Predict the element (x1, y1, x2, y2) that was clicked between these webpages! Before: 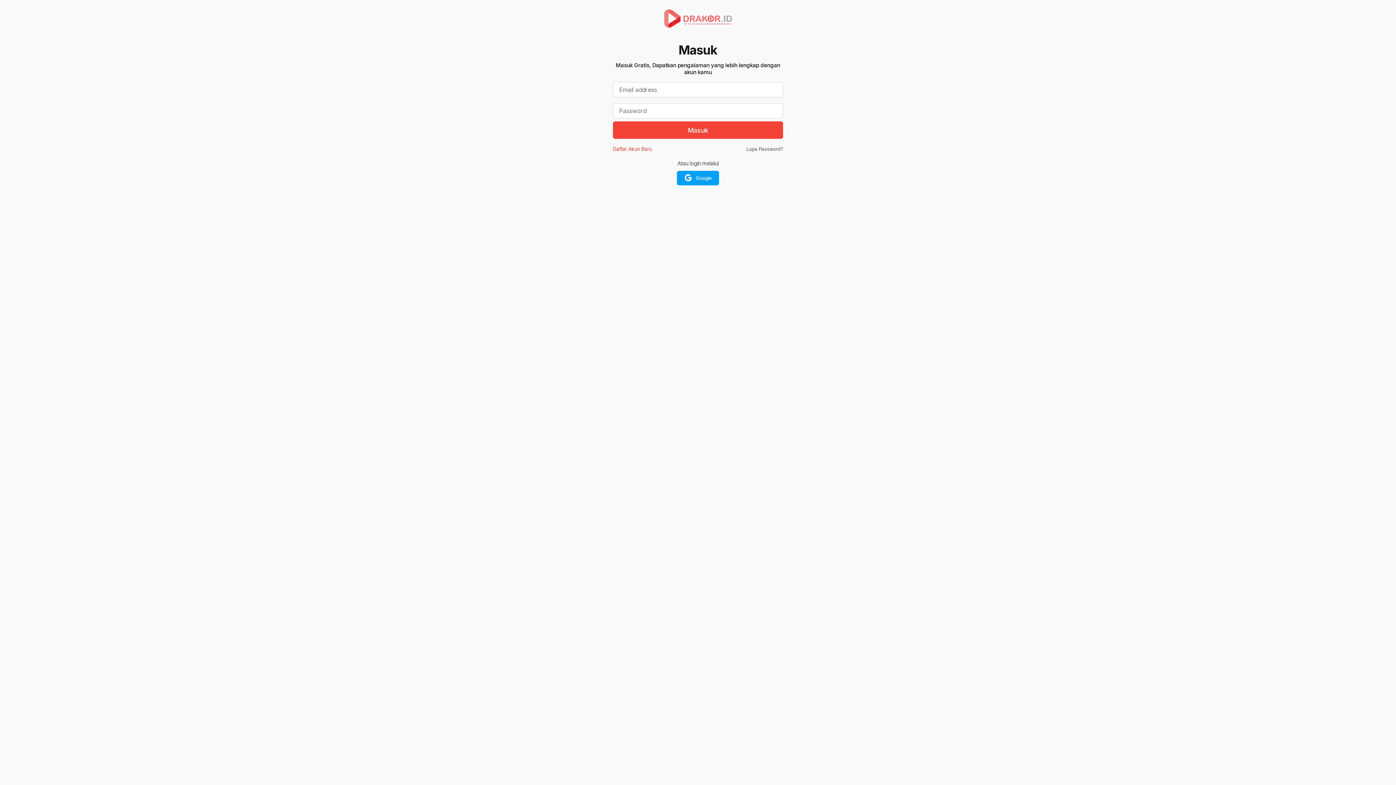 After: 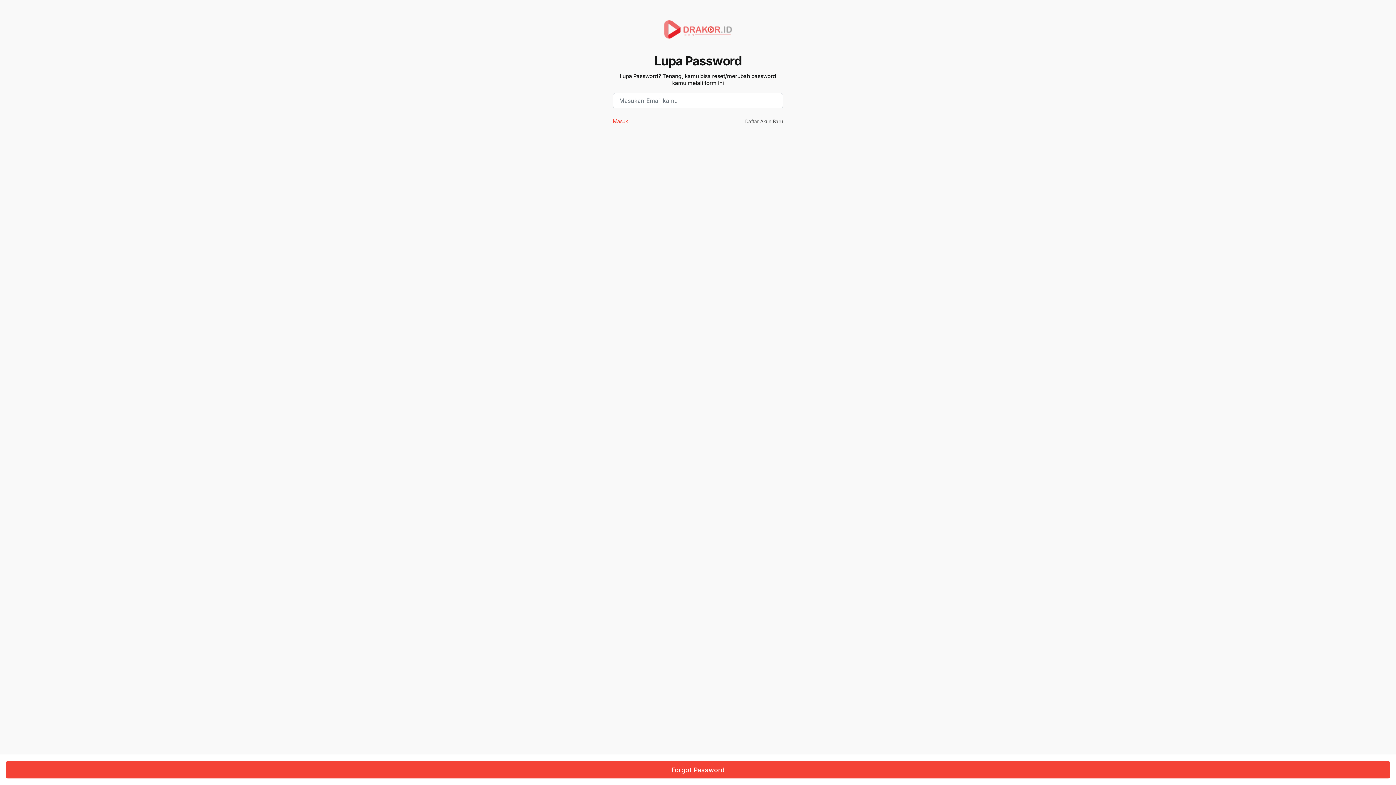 Action: label: Lupa Password? bbox: (746, 146, 783, 152)